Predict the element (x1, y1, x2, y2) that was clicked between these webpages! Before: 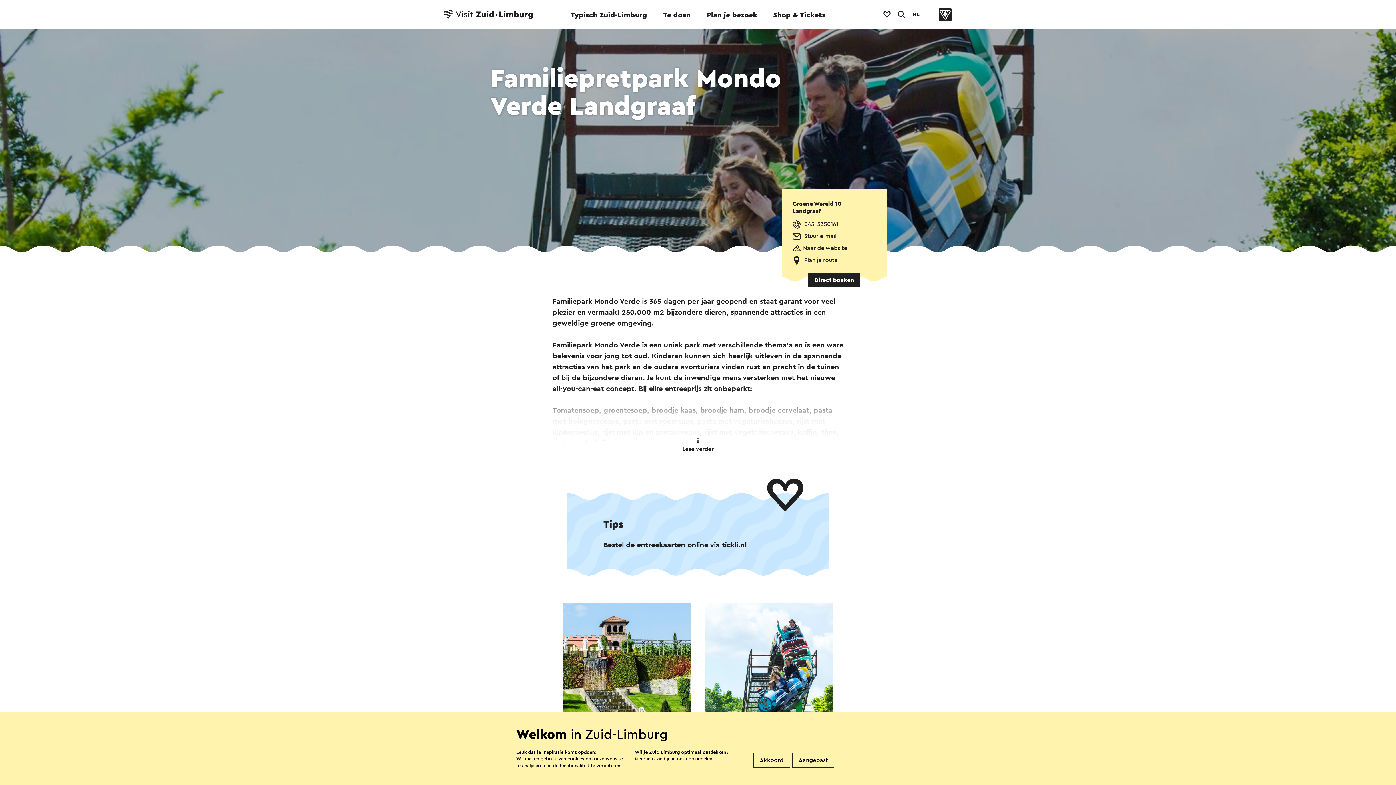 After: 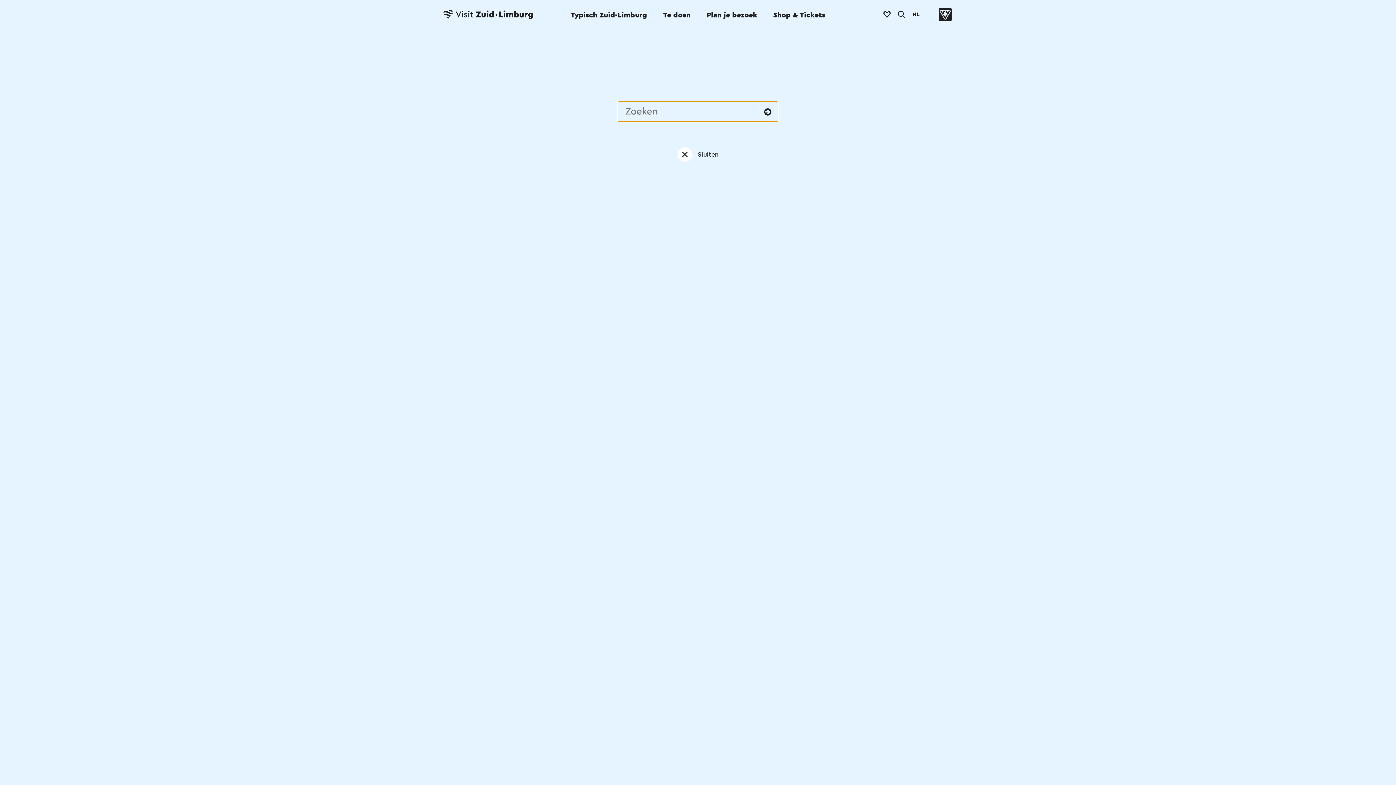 Action: bbox: (894, 7, 909, 21)